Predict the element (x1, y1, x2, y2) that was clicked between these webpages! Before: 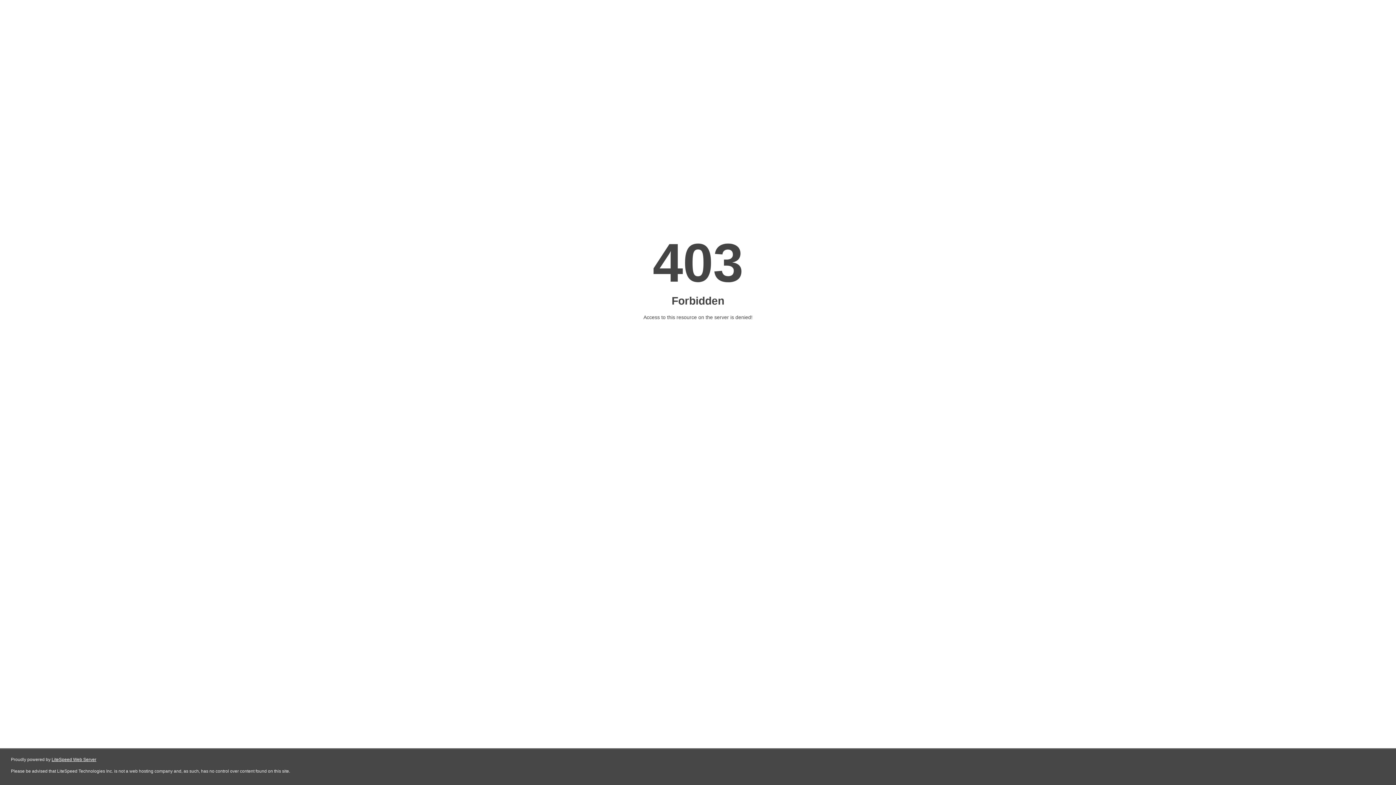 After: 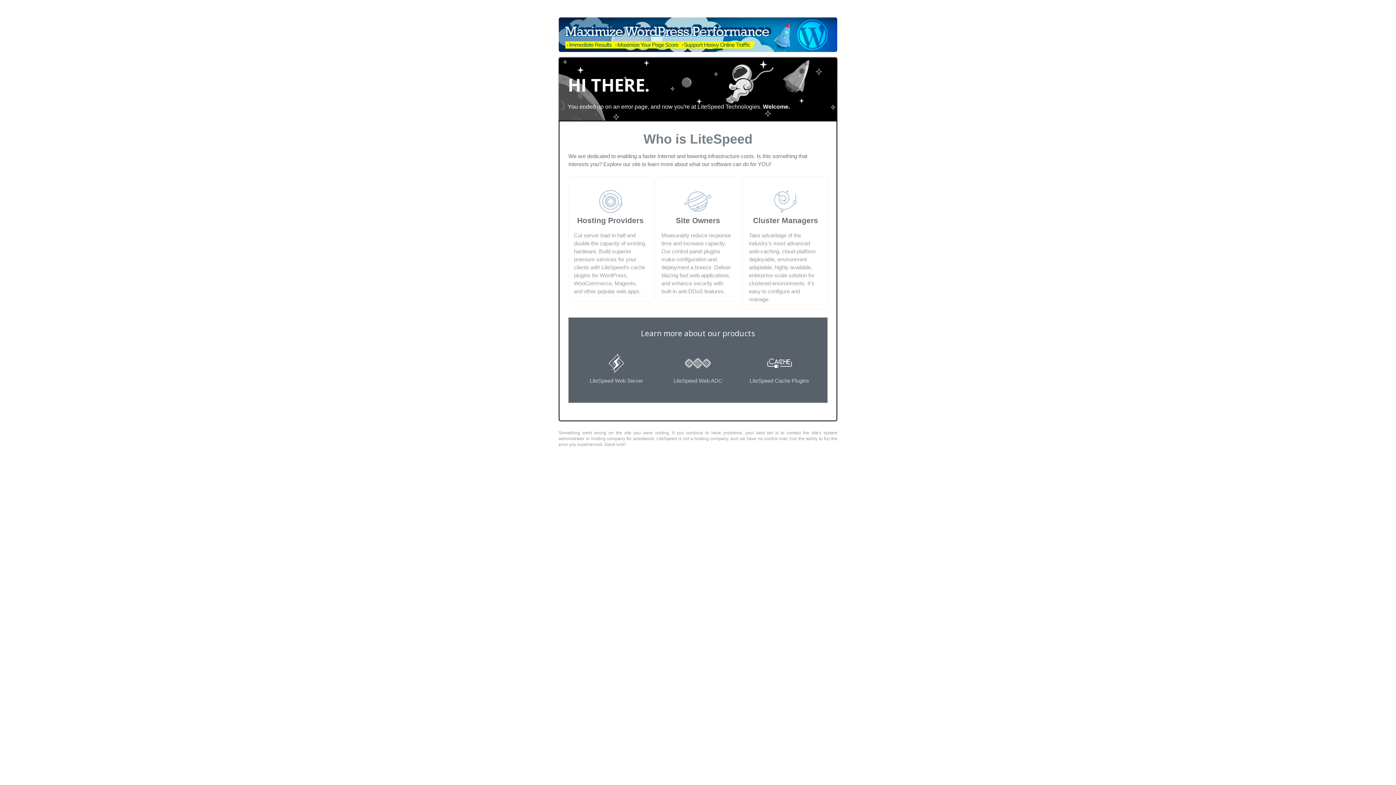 Action: bbox: (51, 757, 96, 762) label: LiteSpeed Web Server